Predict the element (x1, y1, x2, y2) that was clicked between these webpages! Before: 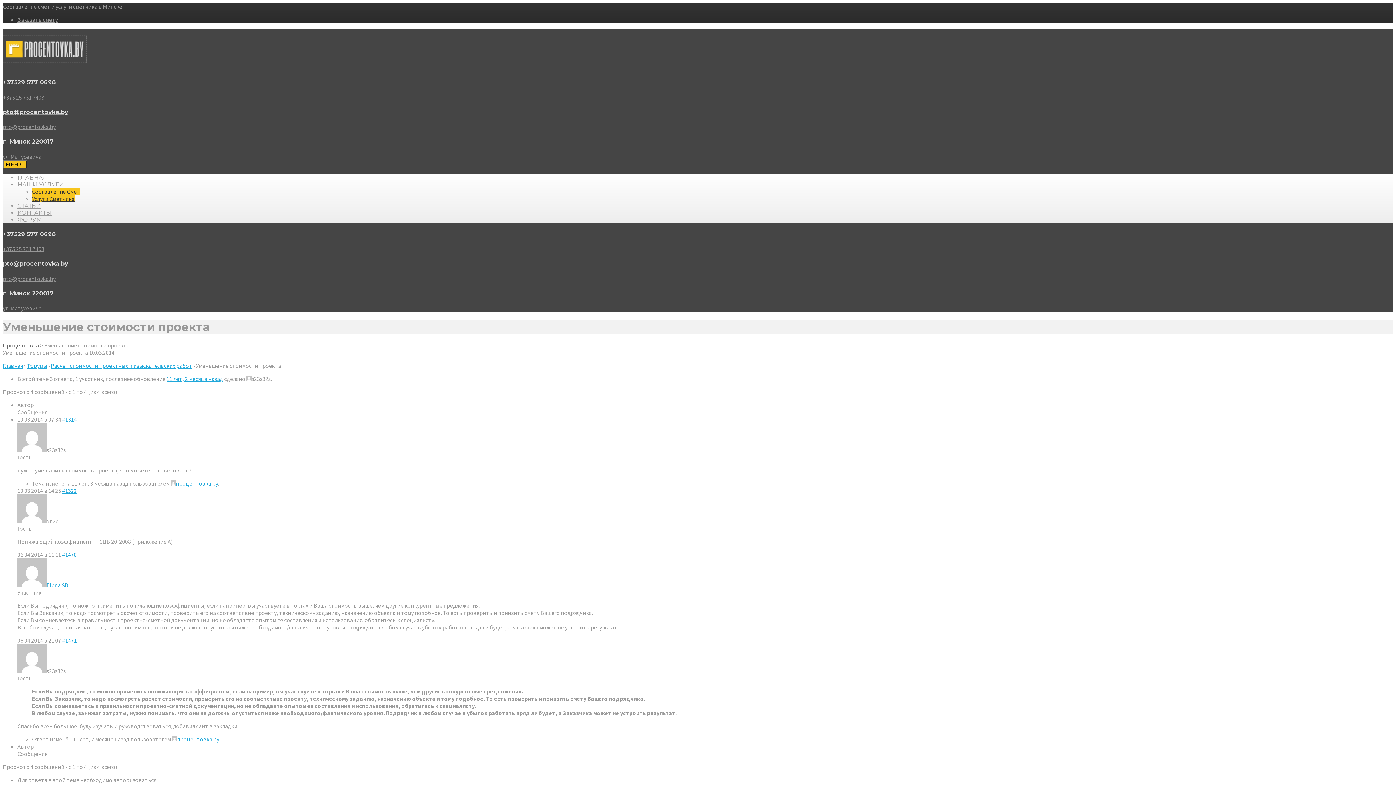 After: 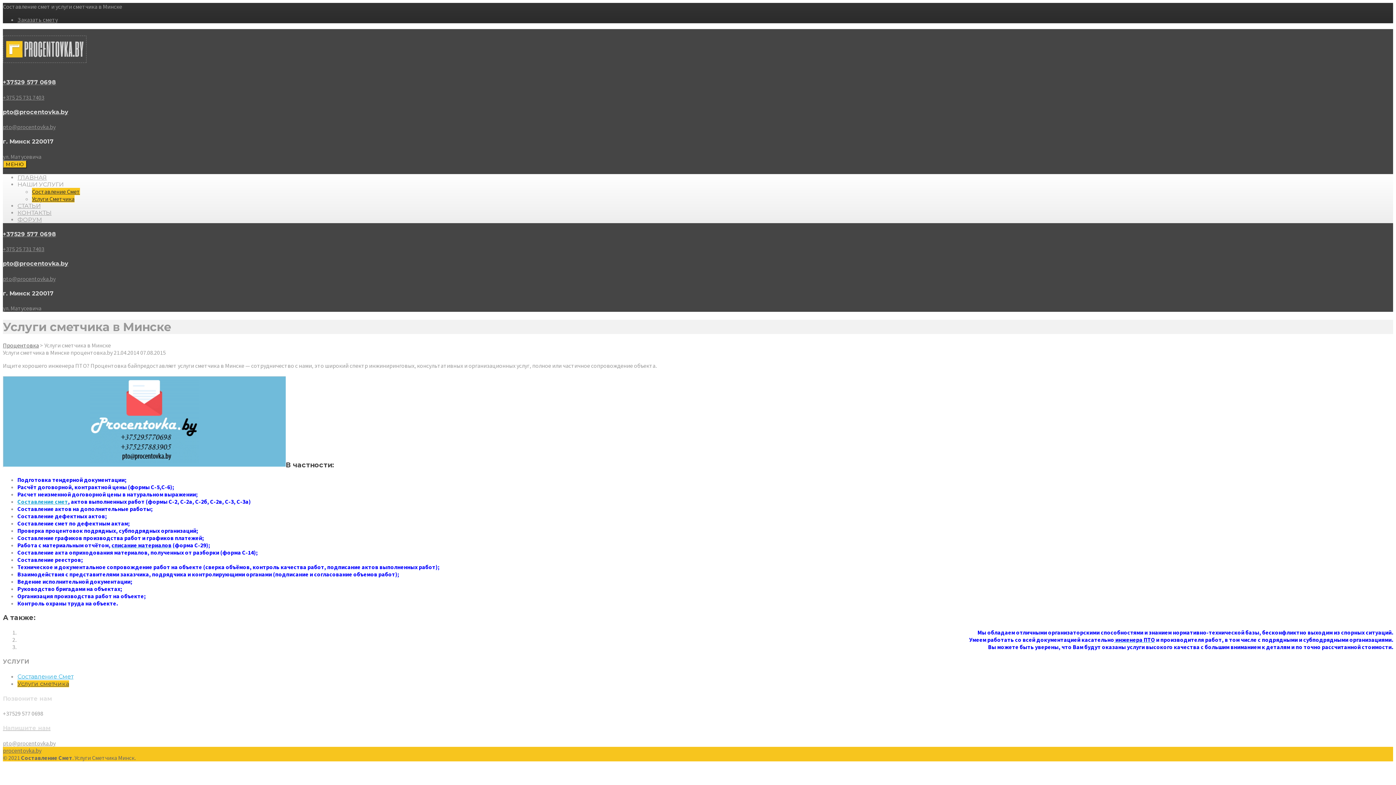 Action: label: Услуги Сметчика bbox: (32, 195, 74, 202)